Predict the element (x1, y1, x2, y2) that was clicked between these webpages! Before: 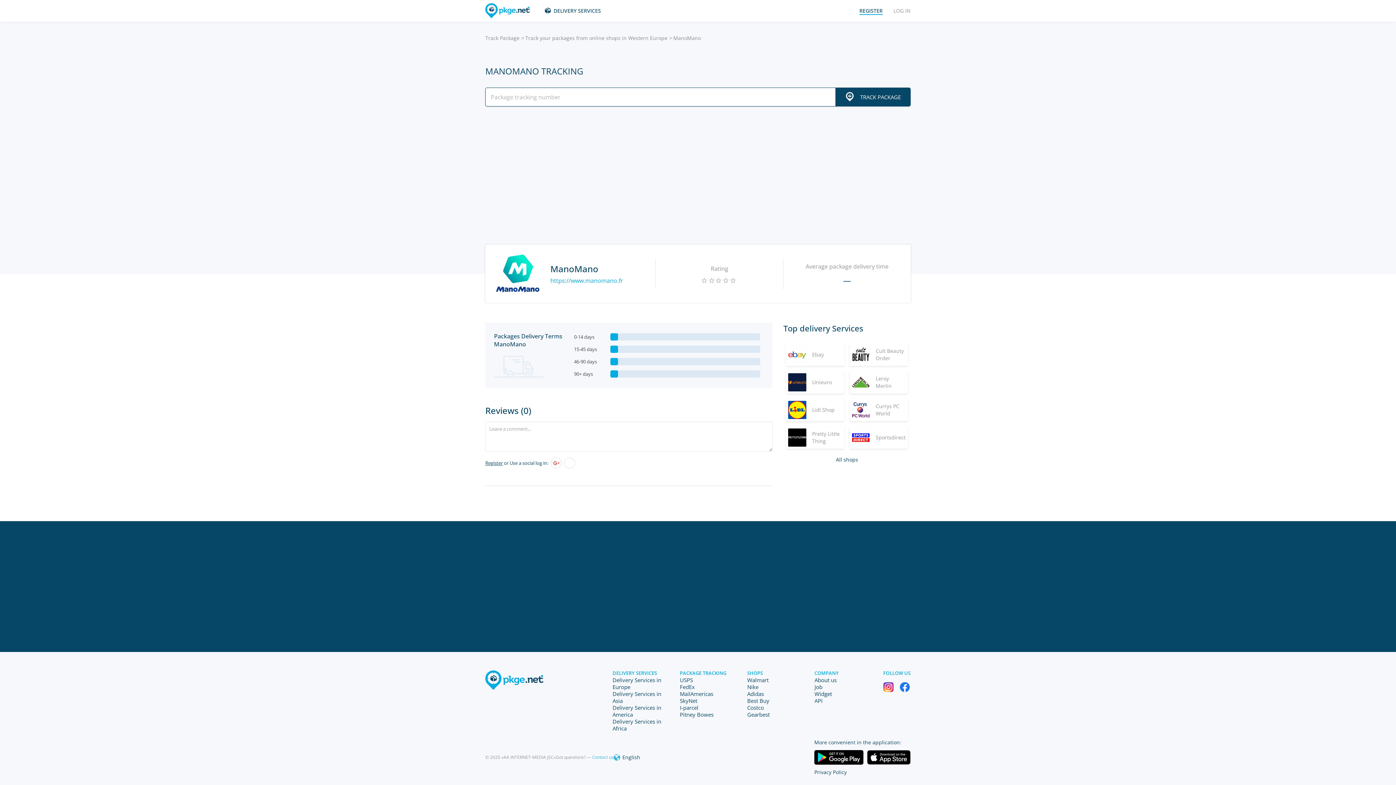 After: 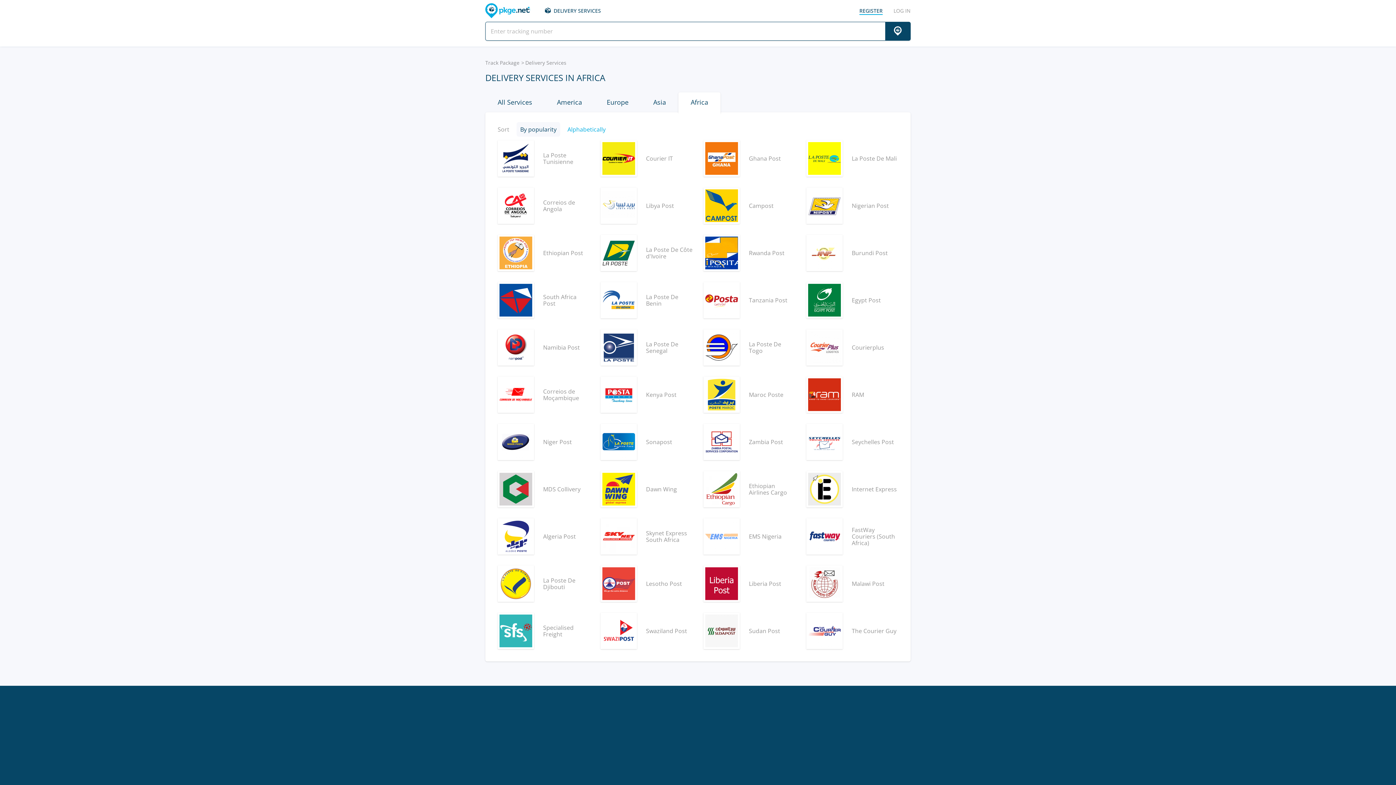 Action: label: Delivery Services in Africa bbox: (612, 718, 661, 732)